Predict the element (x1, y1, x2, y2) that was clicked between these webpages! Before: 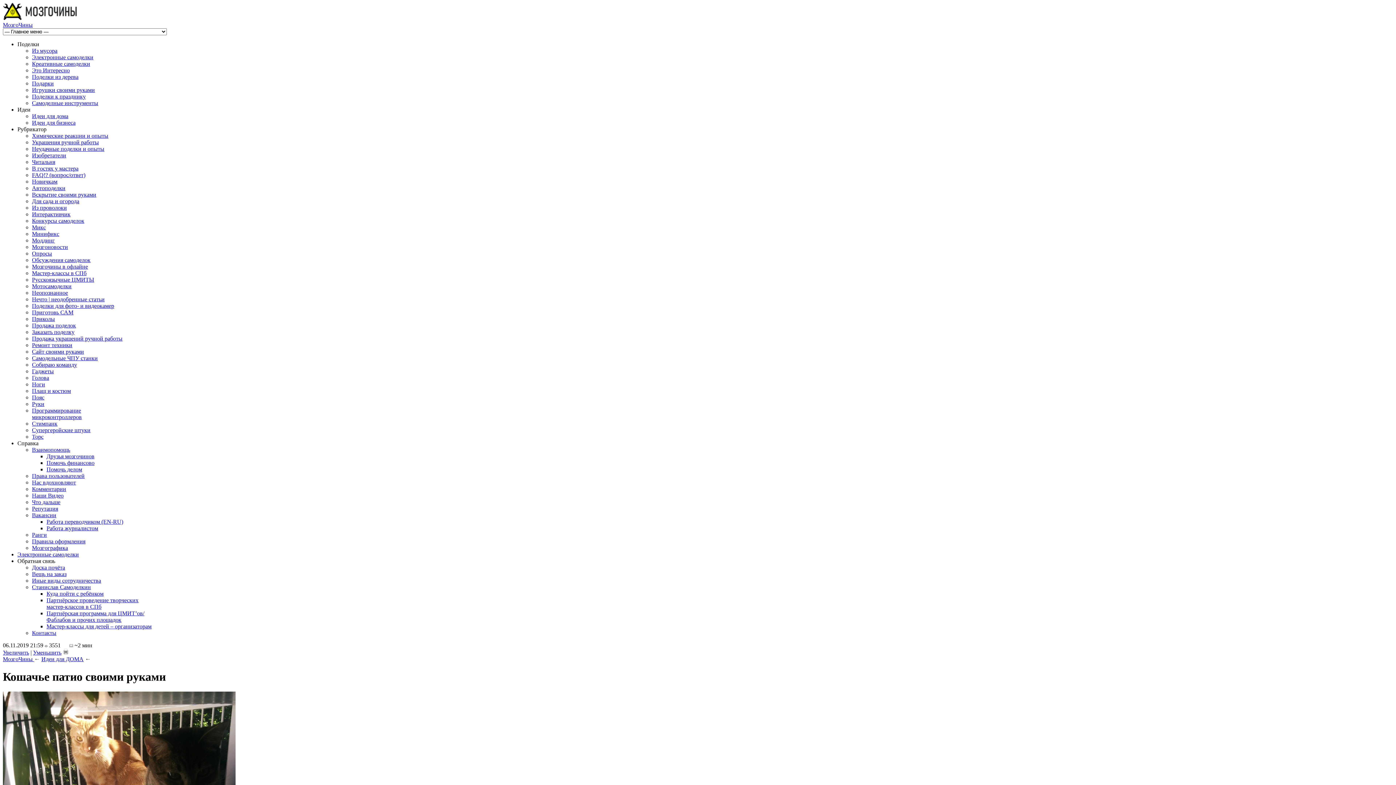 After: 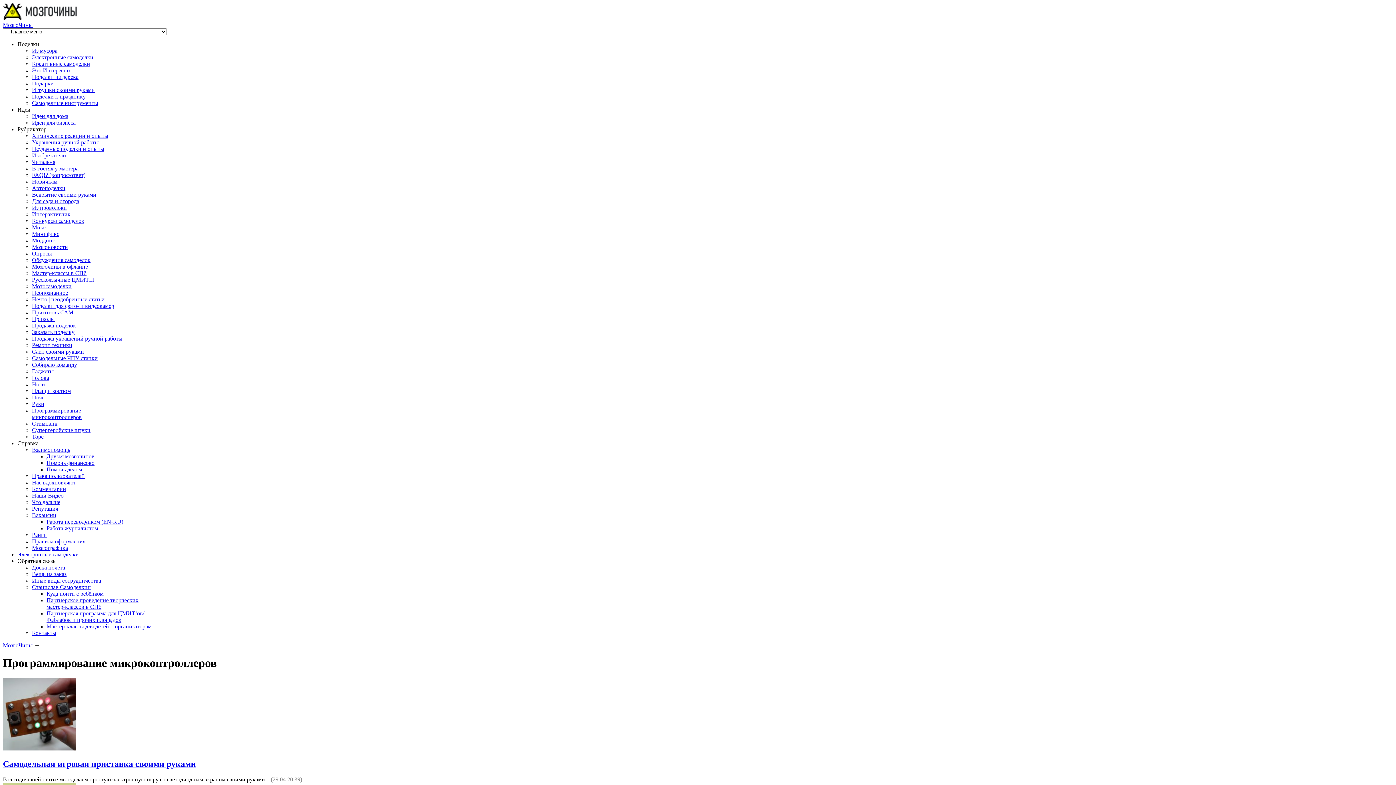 Action: label: Программирование микроконтроллеров bbox: (32, 407, 81, 420)